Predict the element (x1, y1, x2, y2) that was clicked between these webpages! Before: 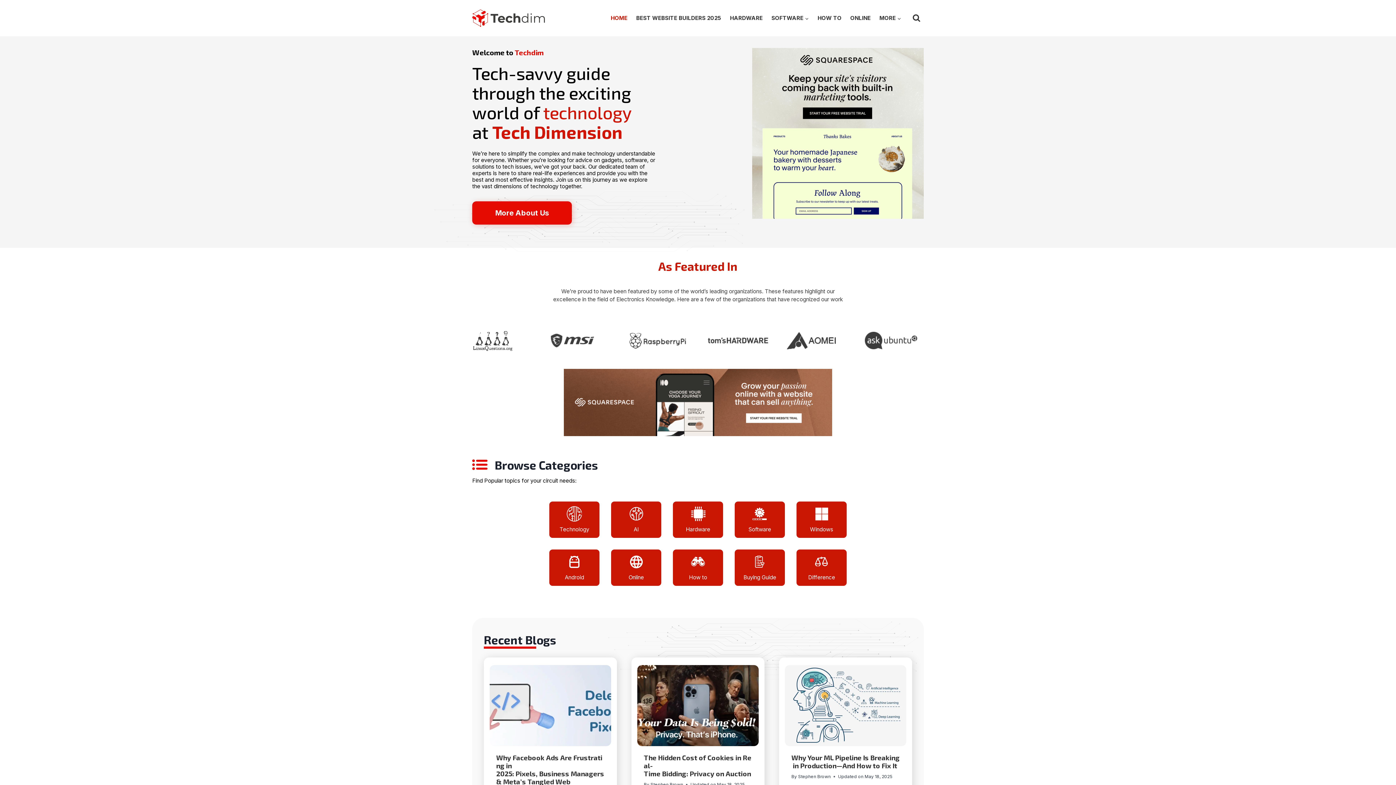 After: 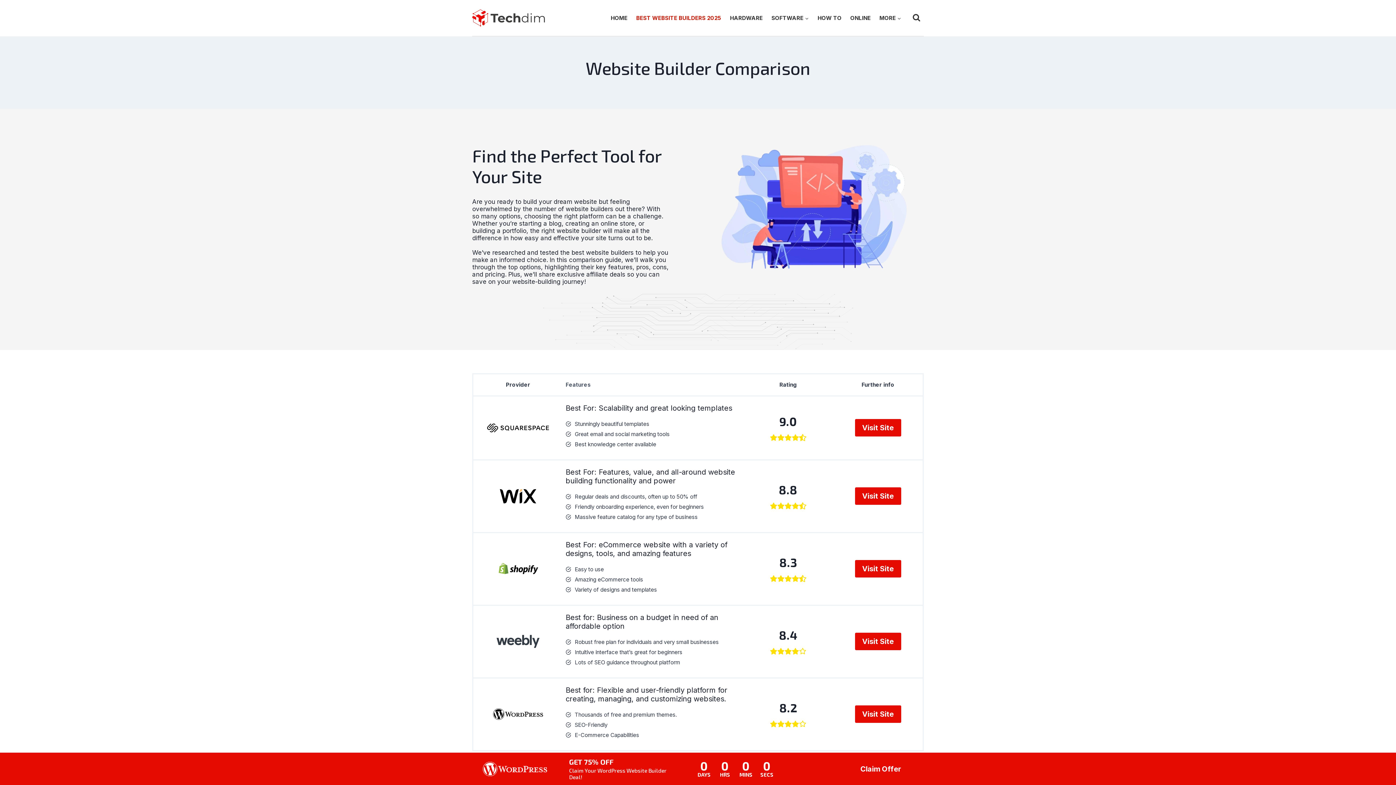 Action: label: BEST WEBSITE BUILDERS 2025 bbox: (632, 11, 725, 24)